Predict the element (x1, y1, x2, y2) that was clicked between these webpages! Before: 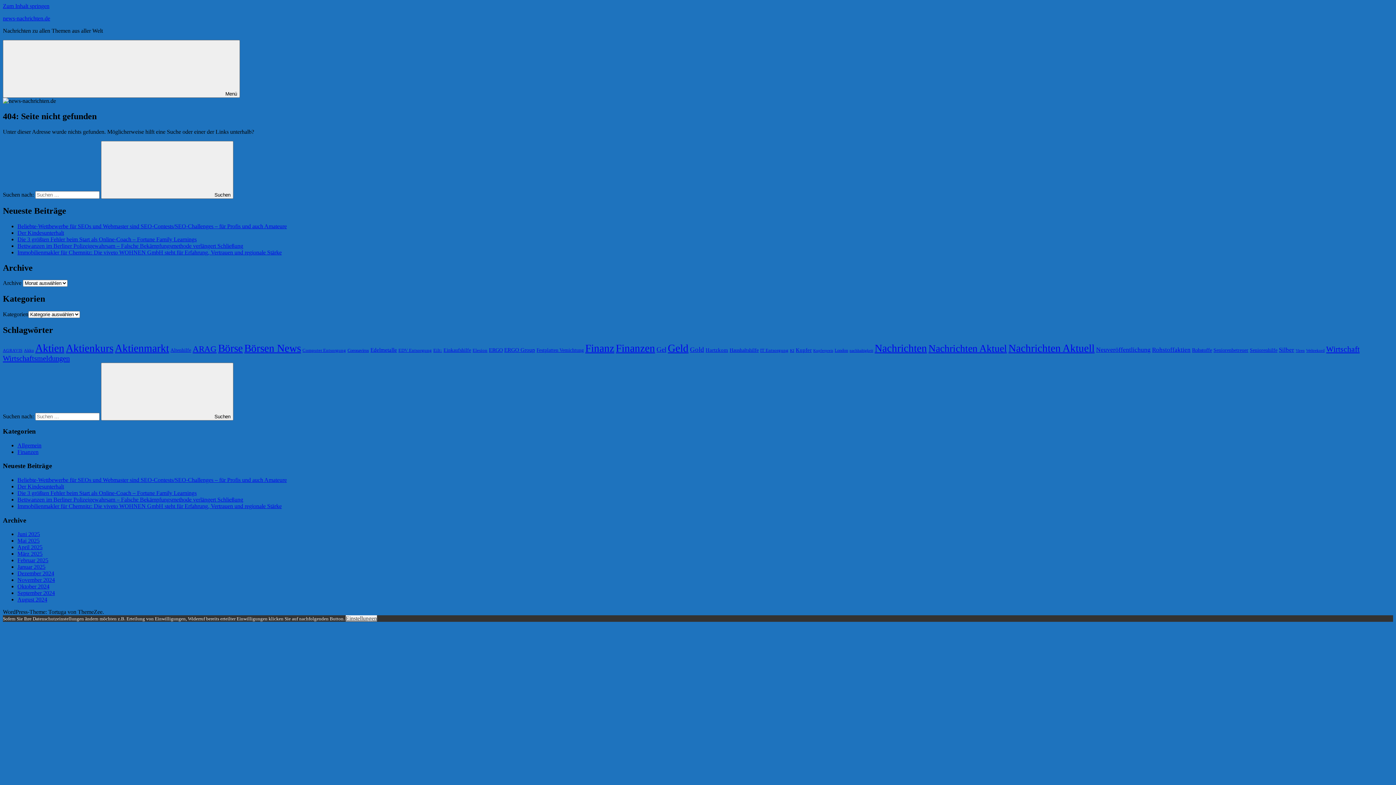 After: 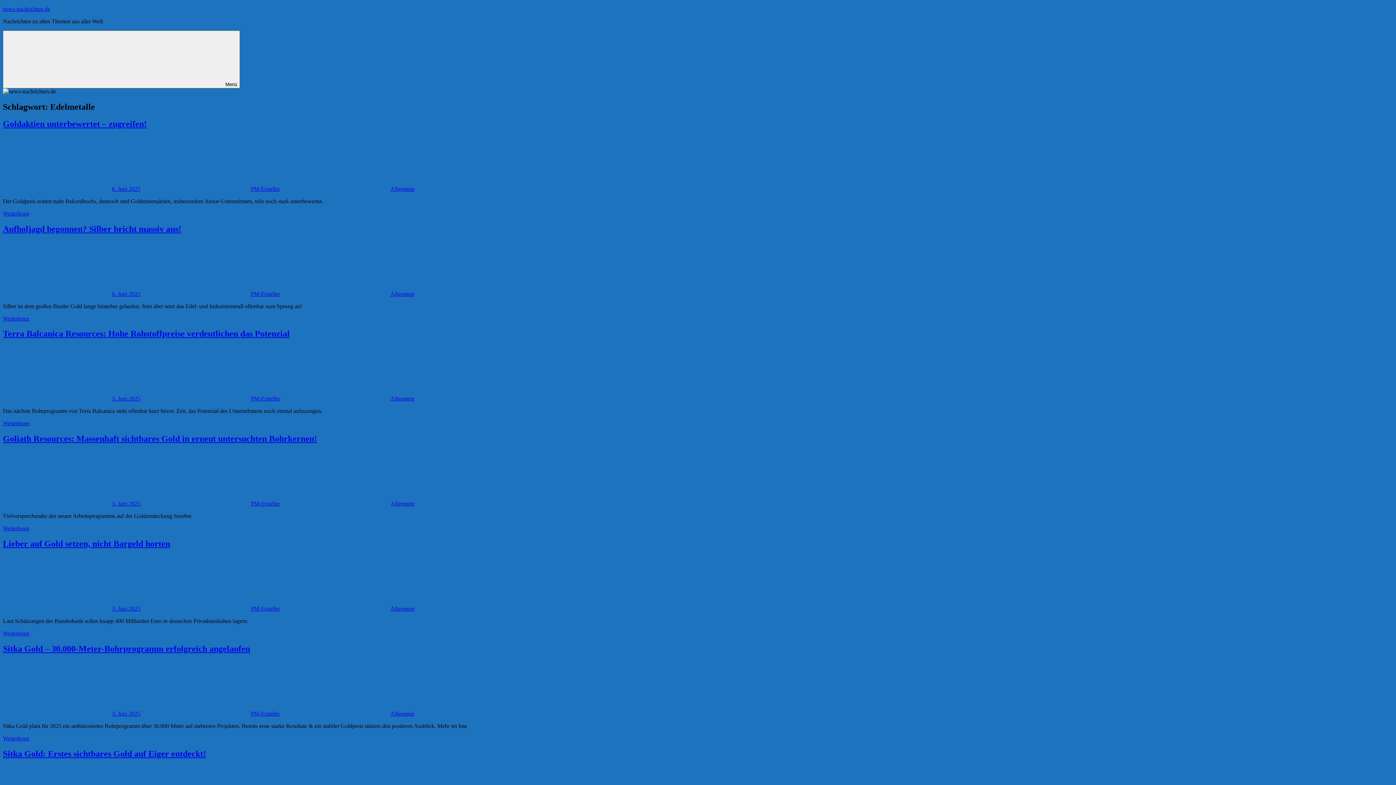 Action: label: Edelmetalle (287 Einträge) bbox: (370, 346, 397, 353)